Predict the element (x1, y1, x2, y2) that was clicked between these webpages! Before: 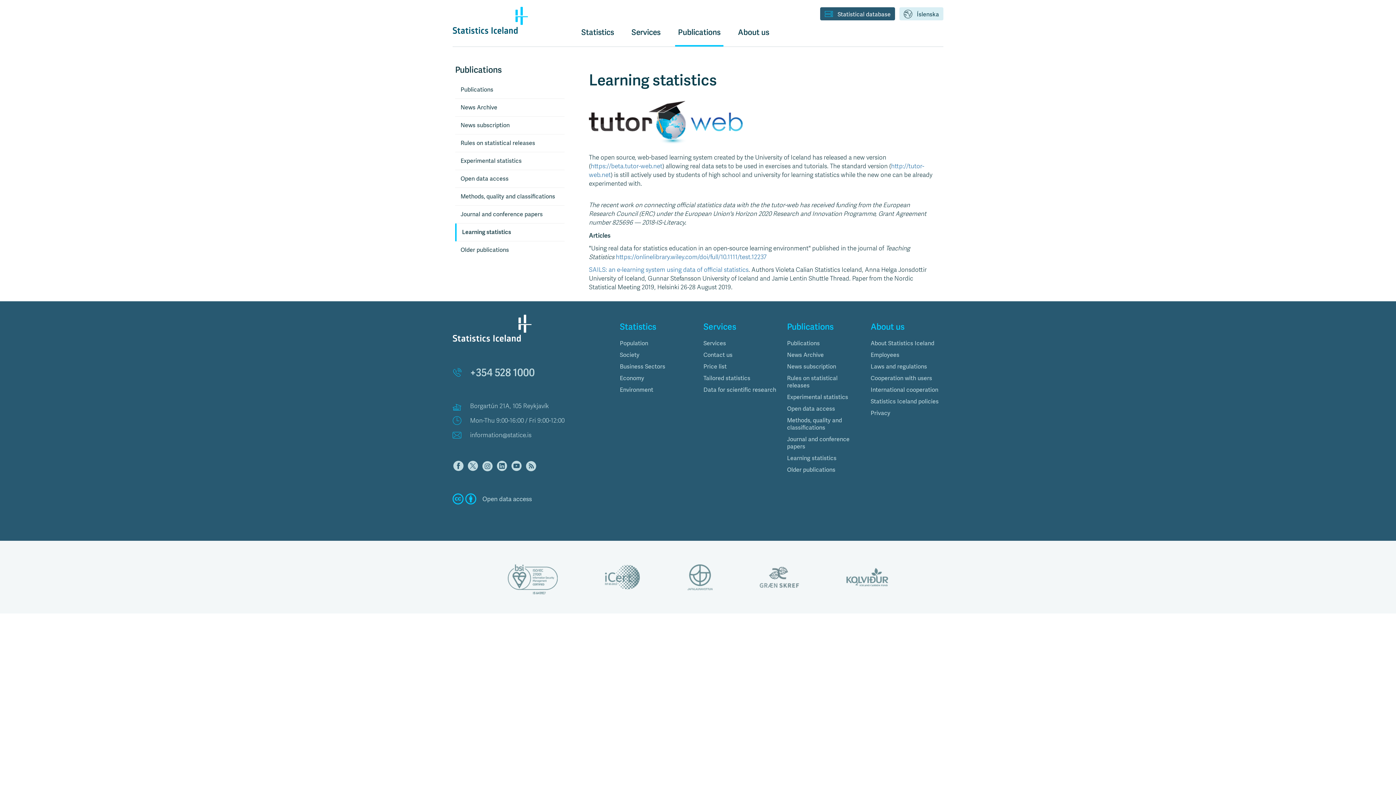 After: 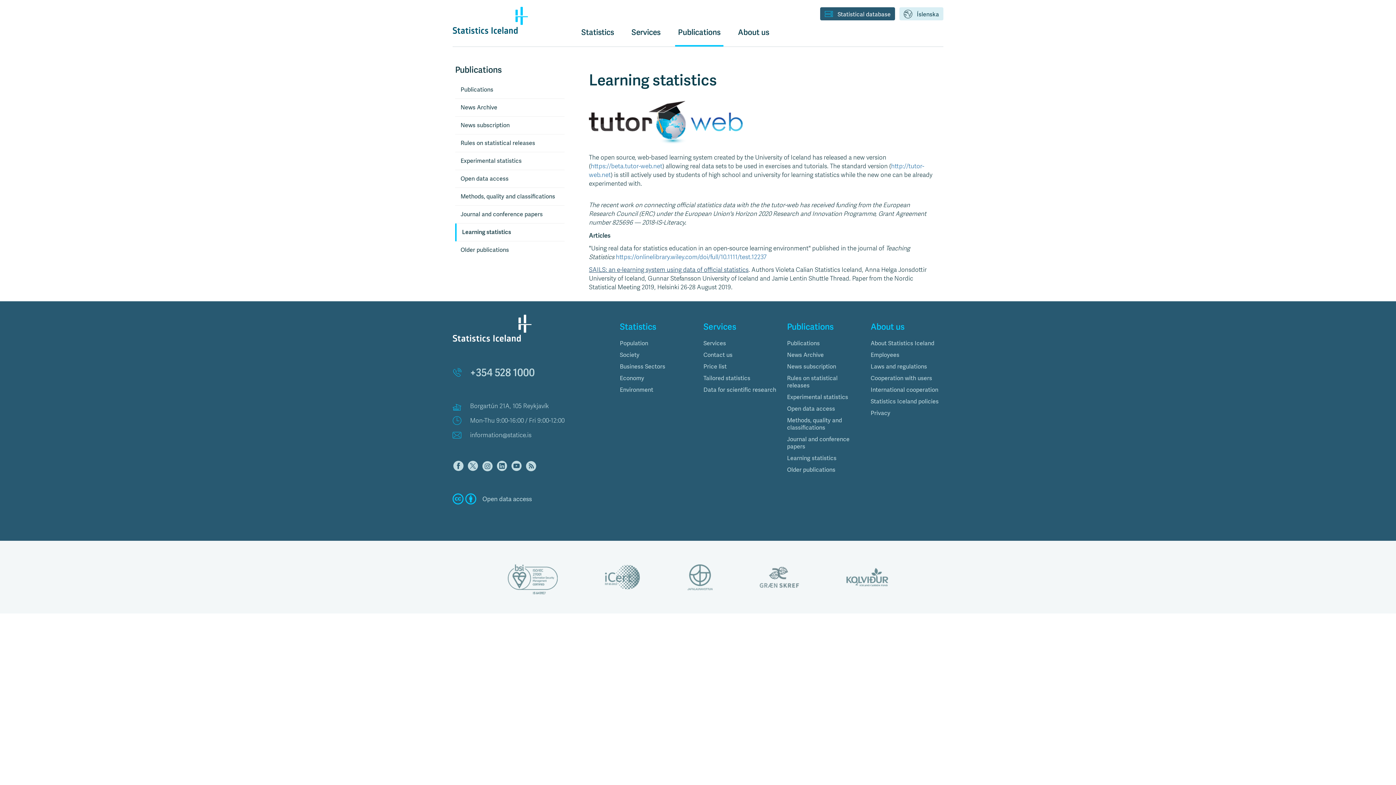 Action: bbox: (589, 266, 748, 273) label: SAILS: an e-learning system using data of official statistics